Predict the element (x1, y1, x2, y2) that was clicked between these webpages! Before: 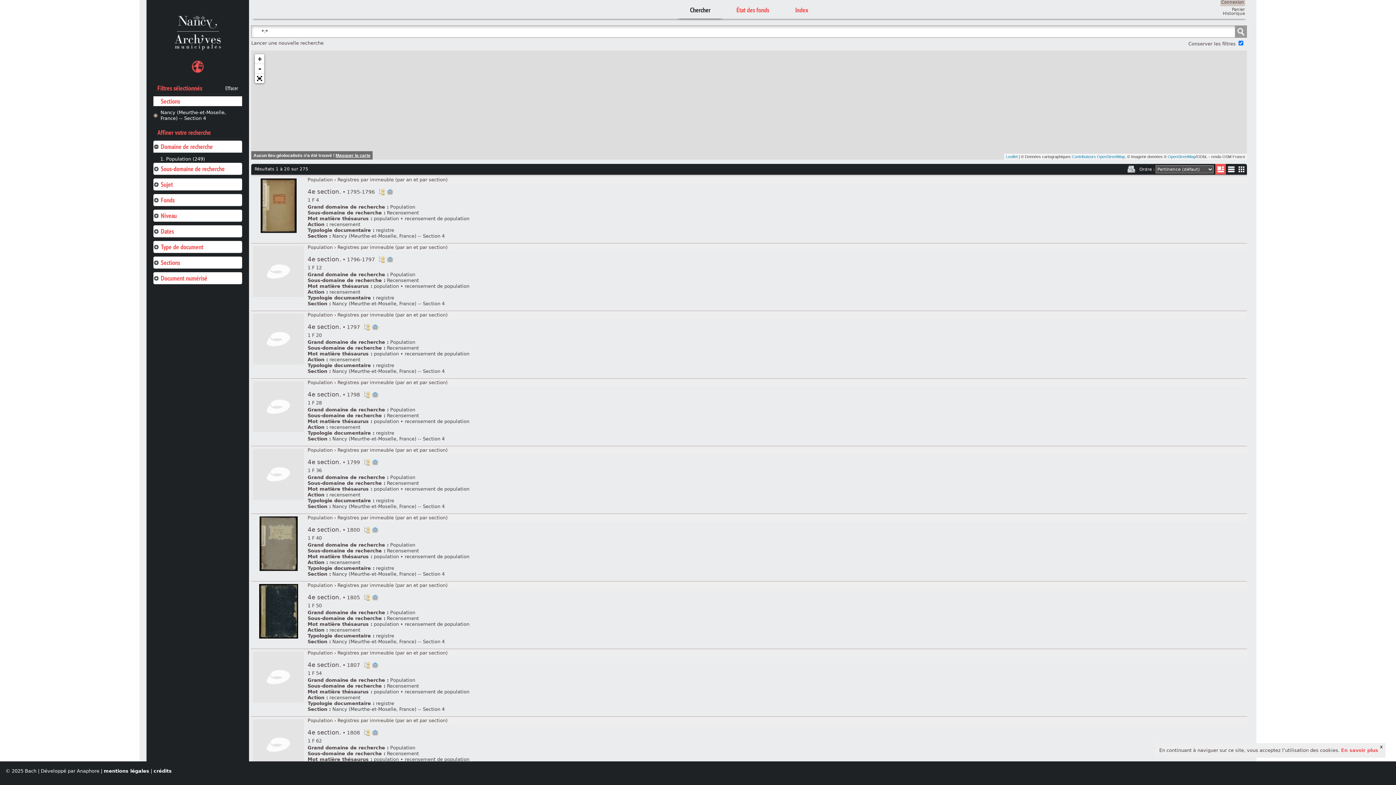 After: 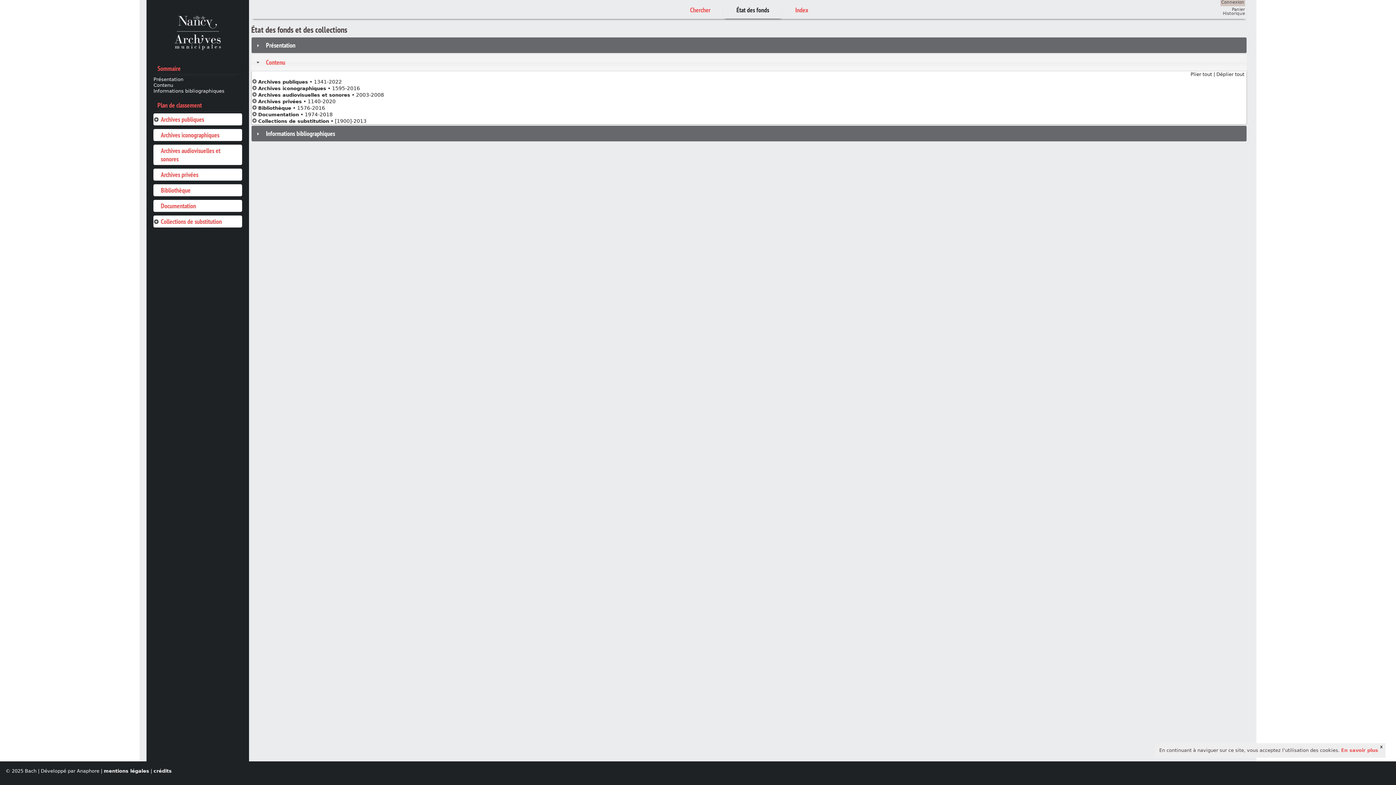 Action: label: État des fonds bbox: (723, 2, 782, 18)